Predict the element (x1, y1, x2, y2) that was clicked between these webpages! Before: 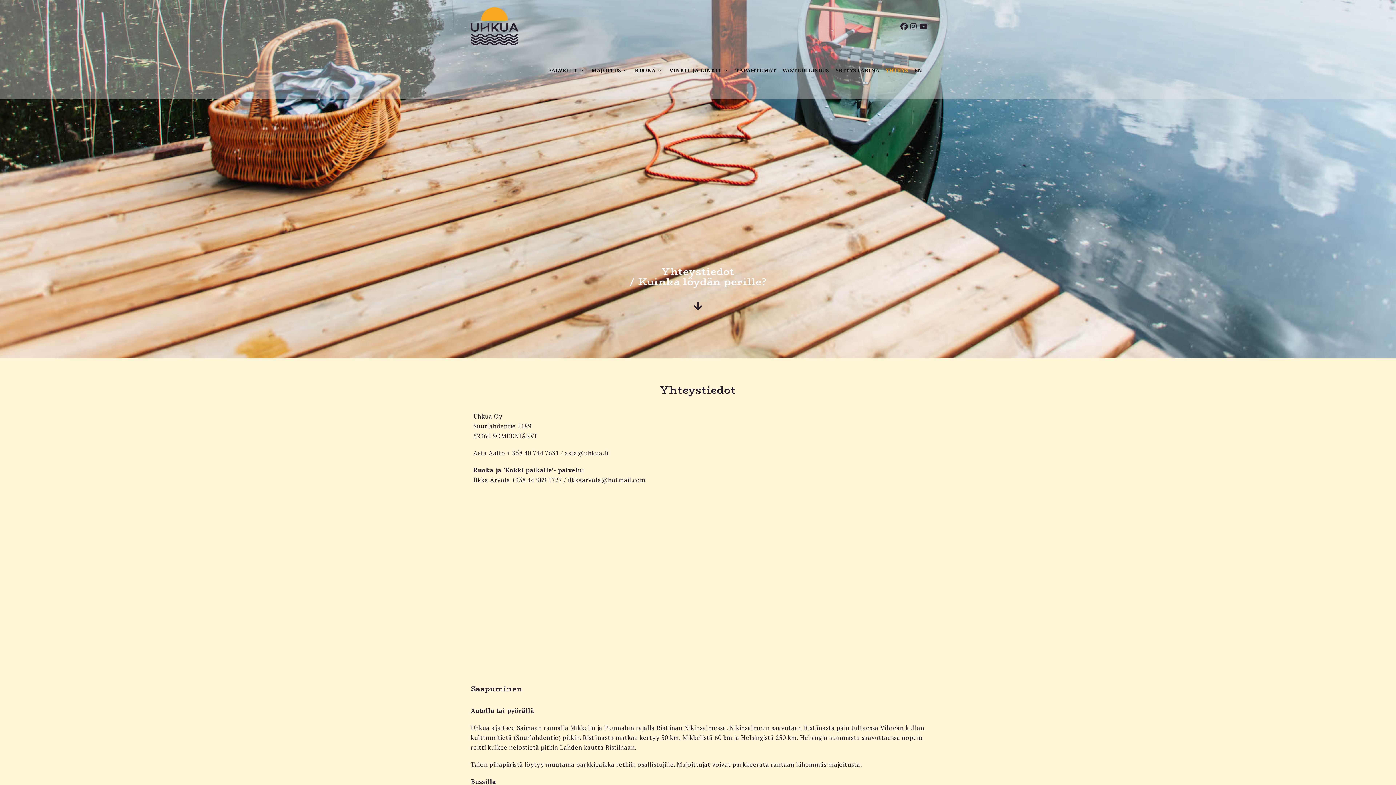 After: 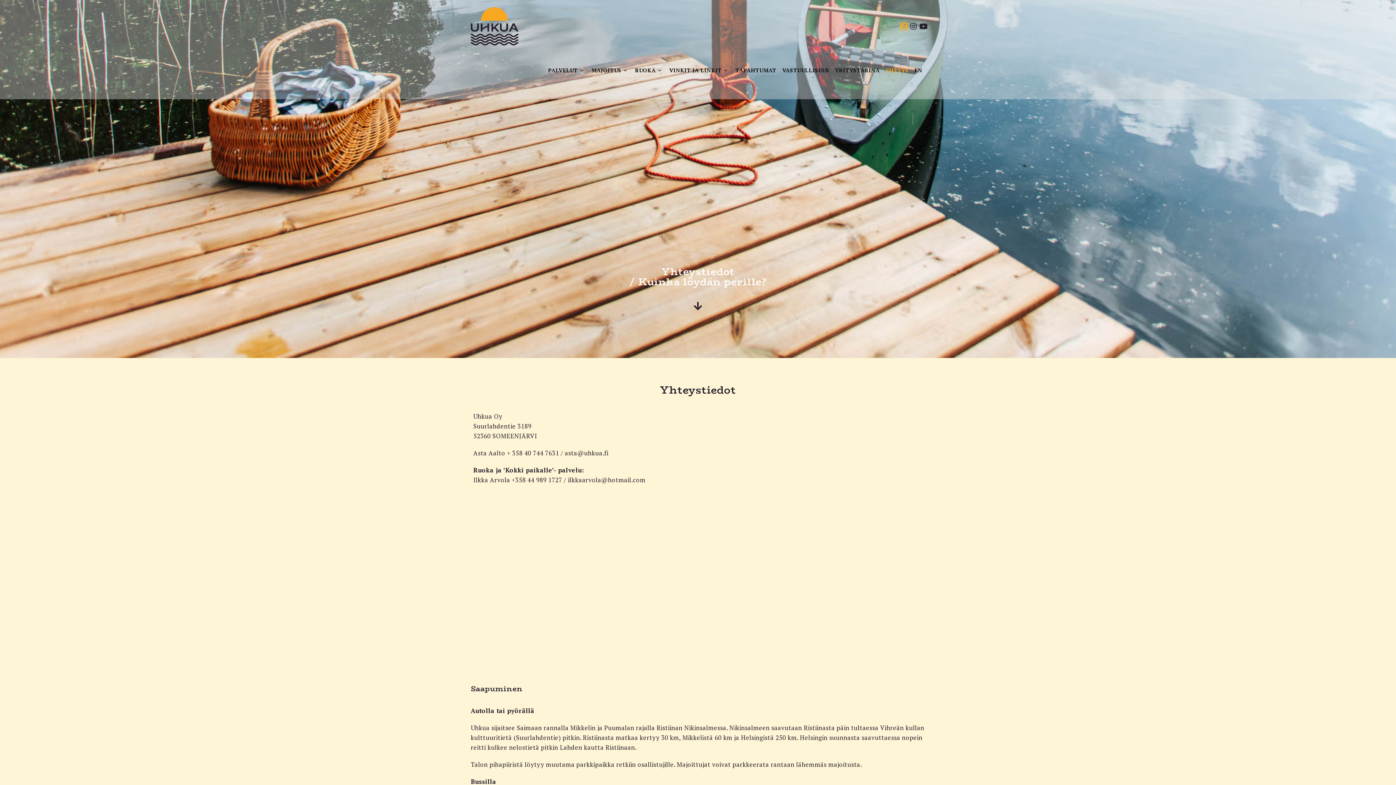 Action: label: Facebook (aukeaa uudella välilehdellä) bbox: (900, 22, 908, 30)